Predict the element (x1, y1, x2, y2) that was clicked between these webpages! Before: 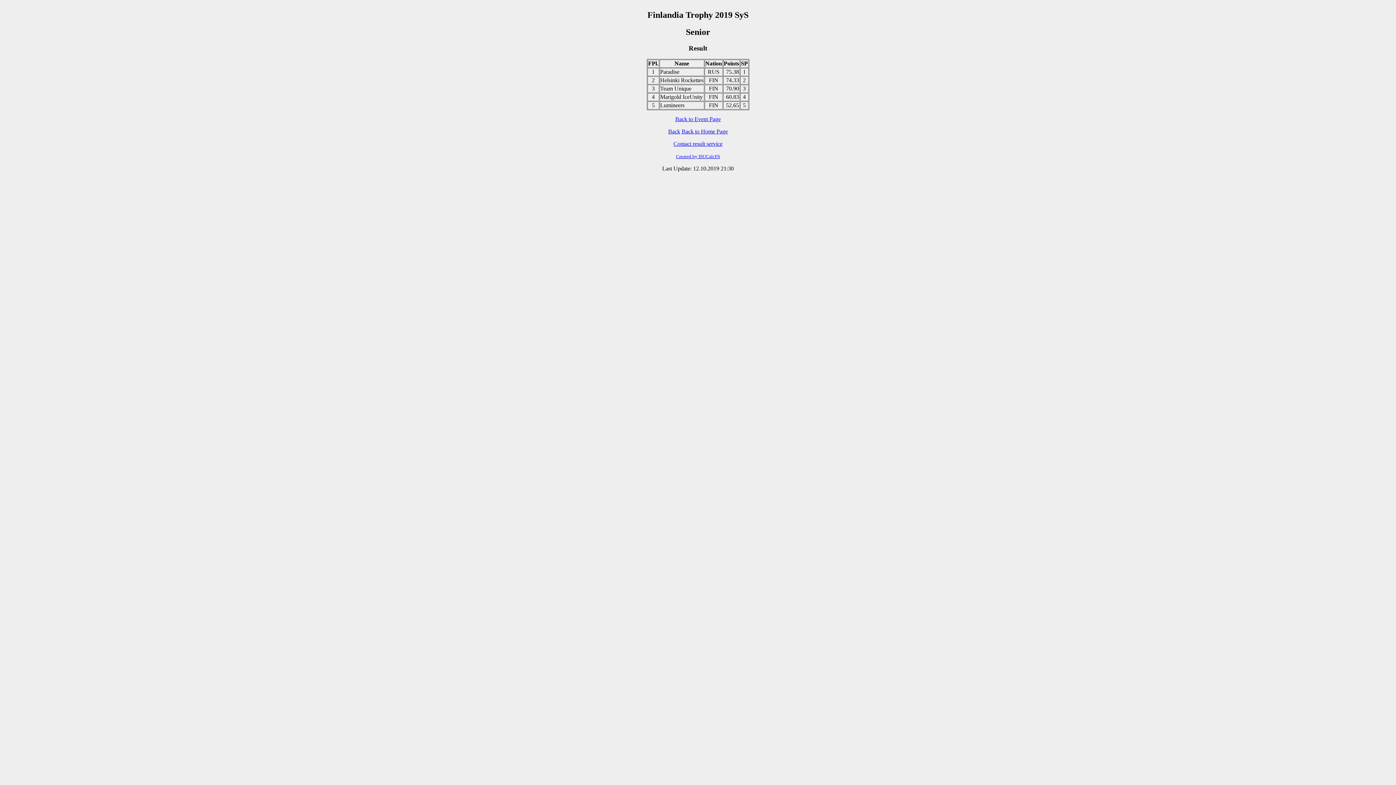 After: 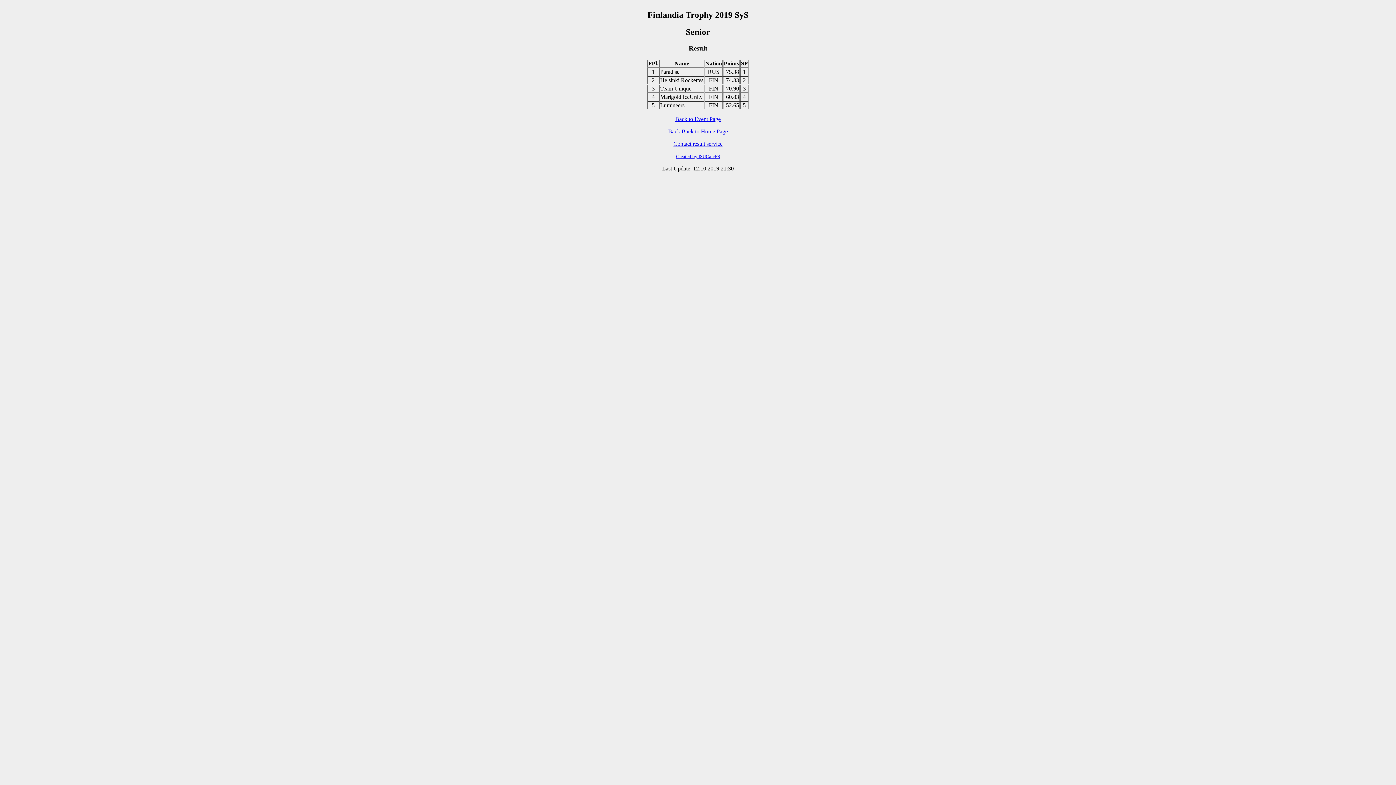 Action: bbox: (660, 77, 703, 83) label: Helsinki Rockettes